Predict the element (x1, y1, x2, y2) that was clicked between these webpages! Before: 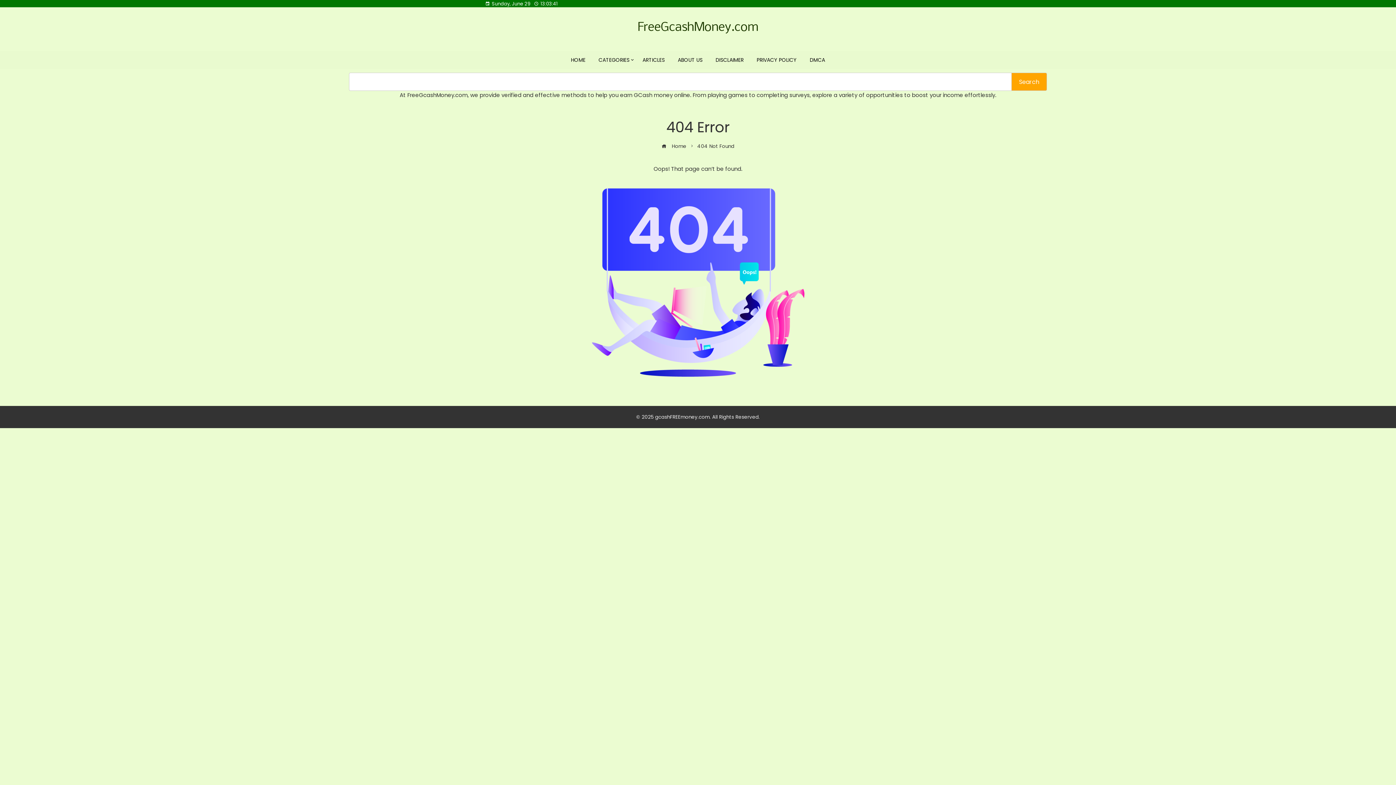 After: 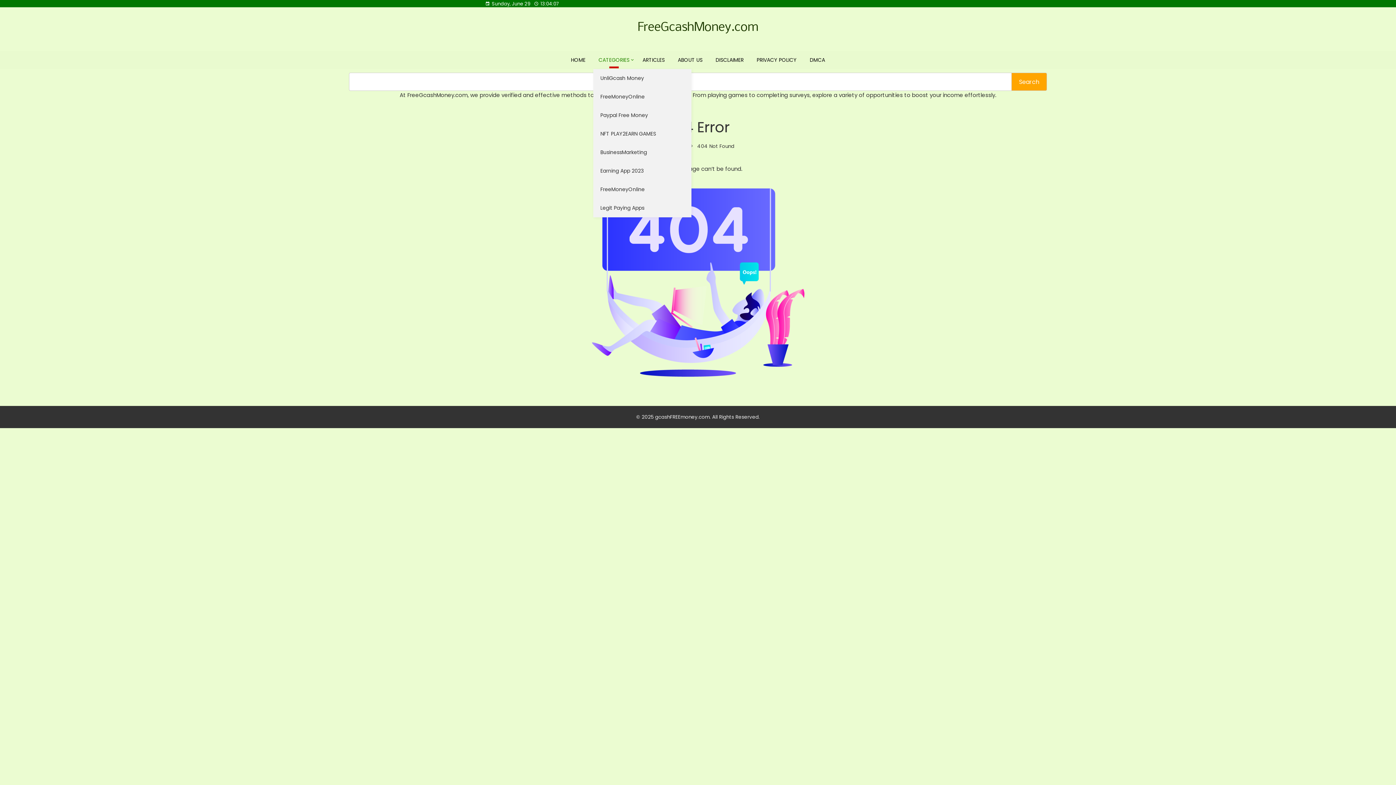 Action: label: CATEGORIES bbox: (593, 50, 635, 69)